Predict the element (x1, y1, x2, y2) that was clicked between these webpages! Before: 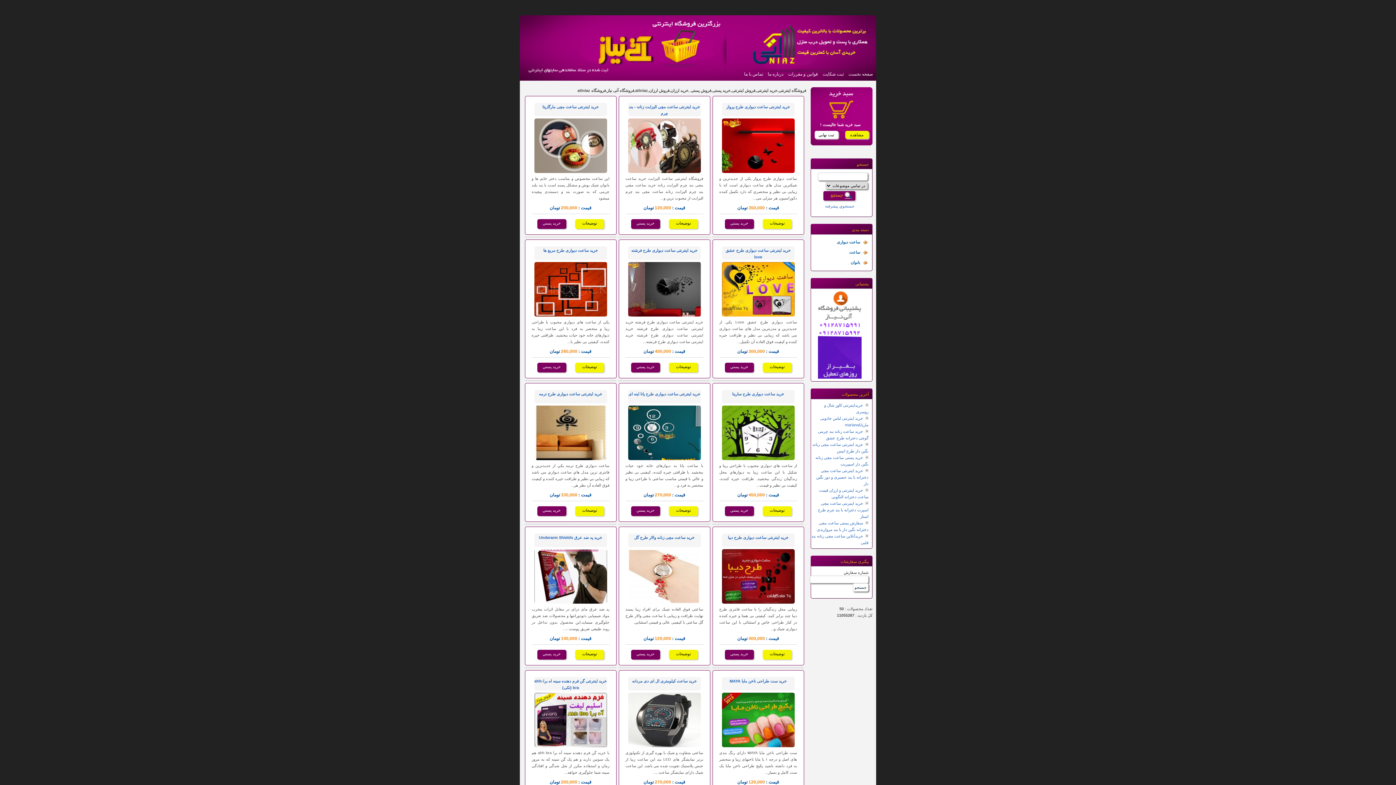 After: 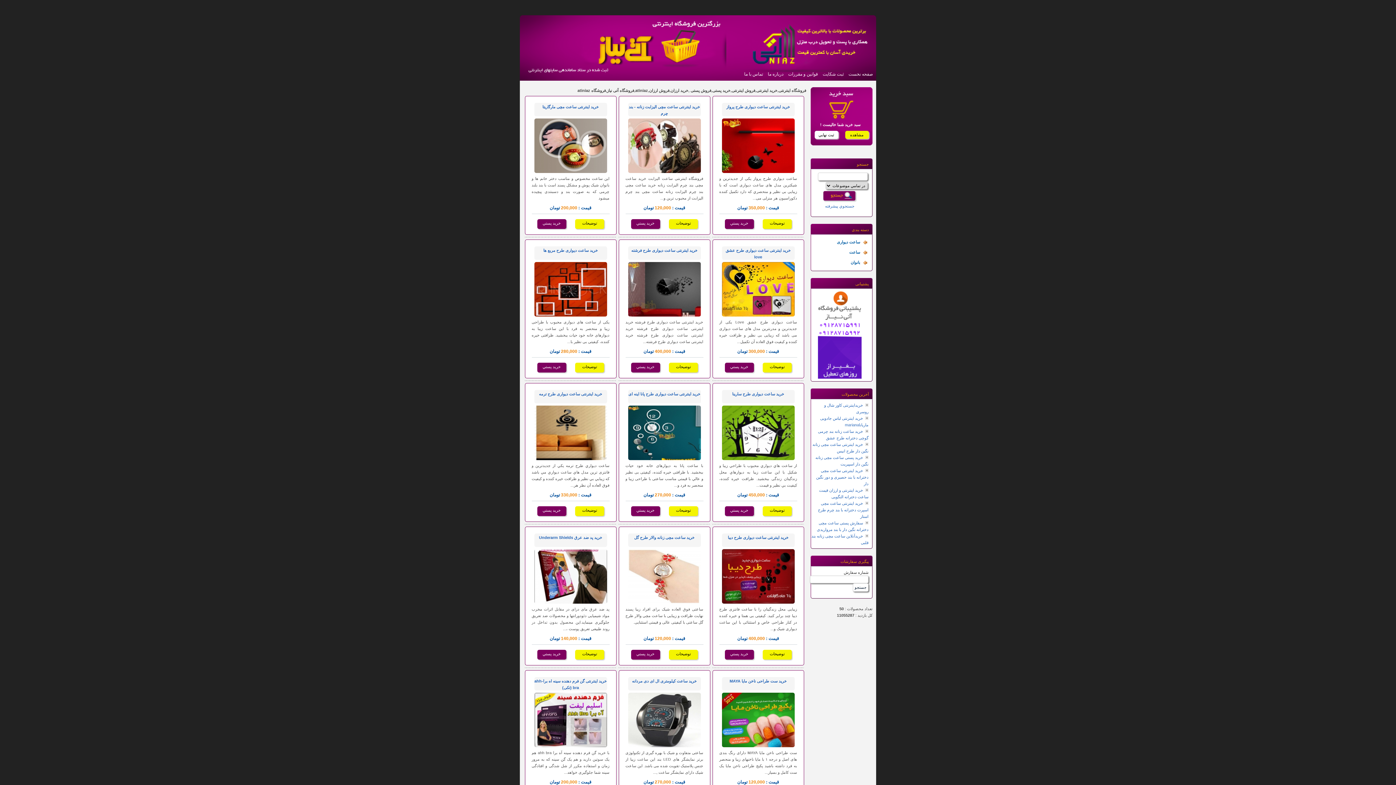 Action: bbox: (847, 70, 874, 81) label: صفحه نخست